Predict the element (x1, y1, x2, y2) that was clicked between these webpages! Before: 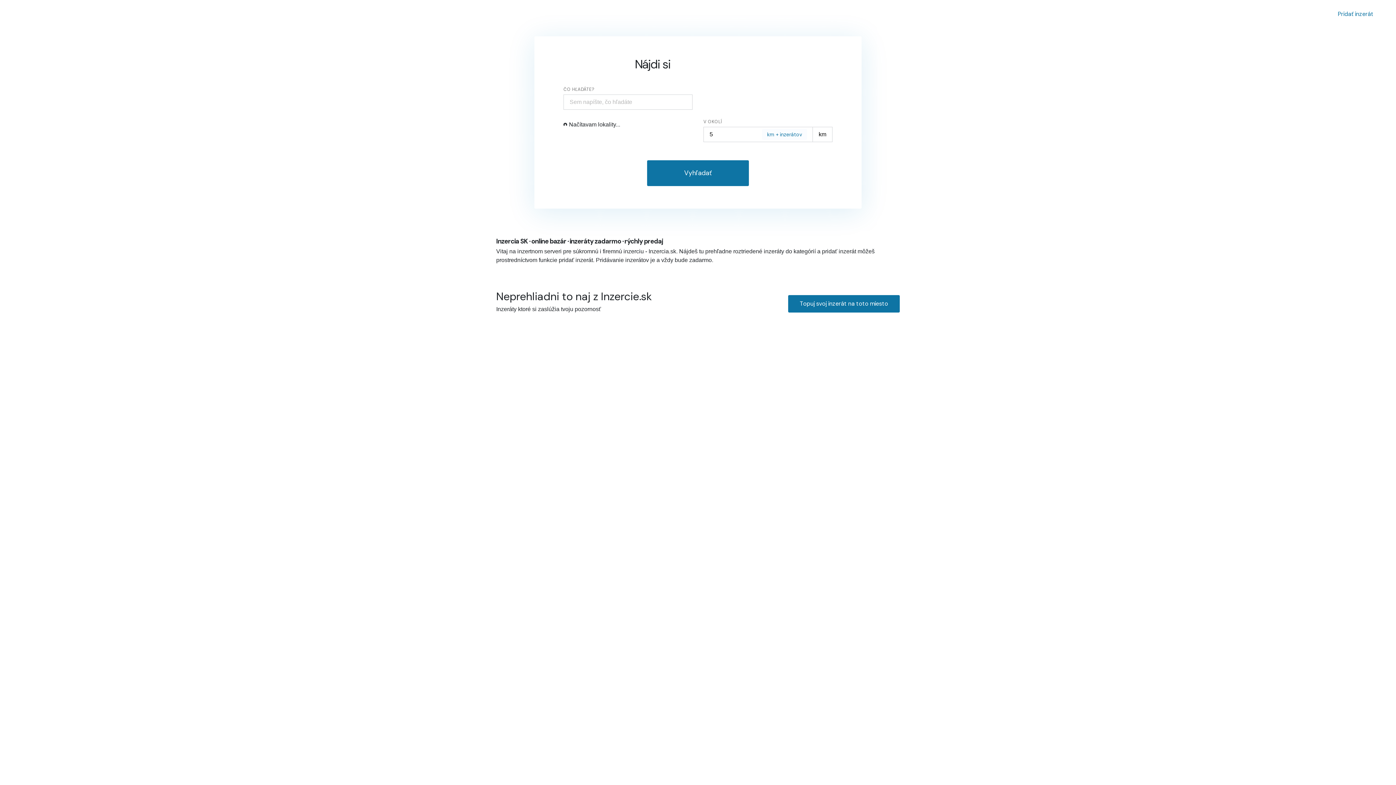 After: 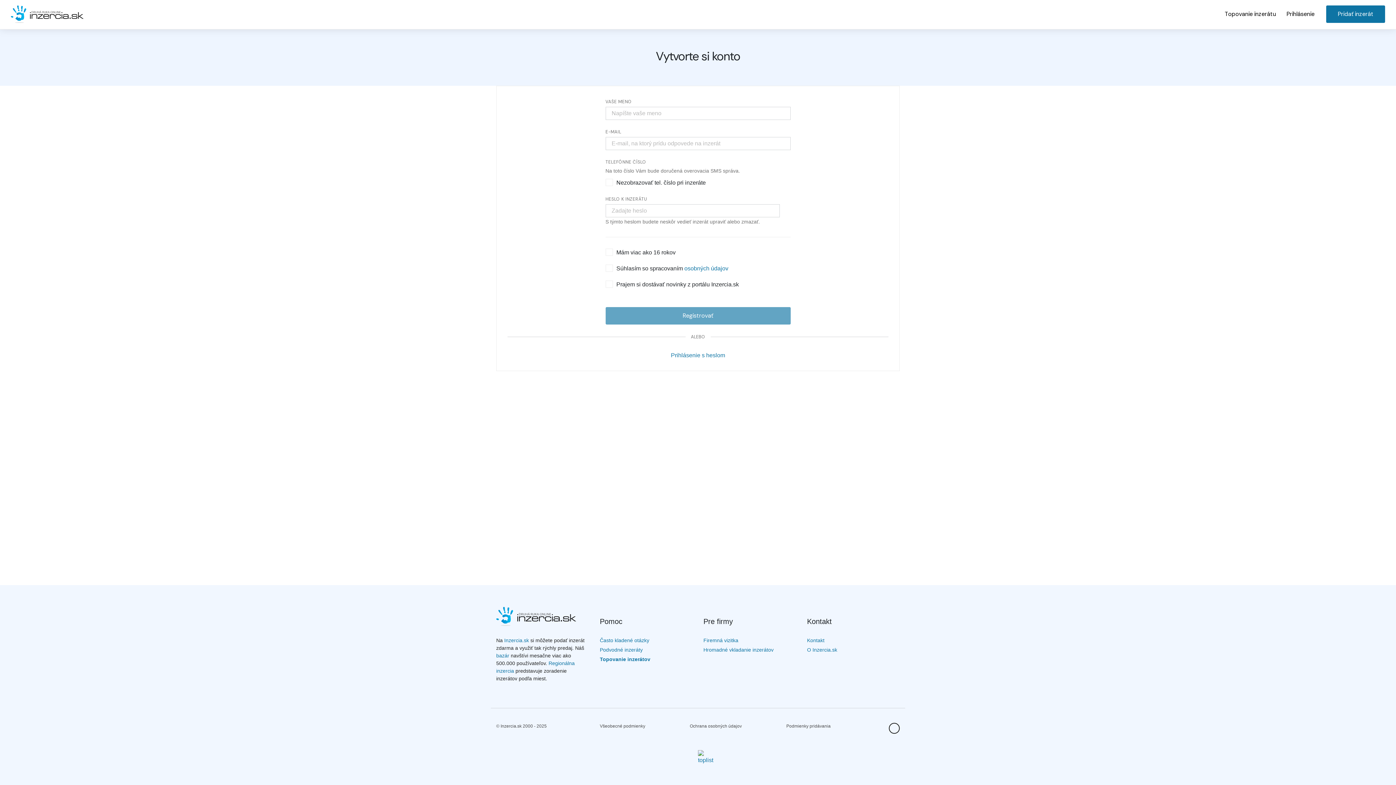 Action: bbox: (1326, 5, 1385, 22) label: Pridať inzerát